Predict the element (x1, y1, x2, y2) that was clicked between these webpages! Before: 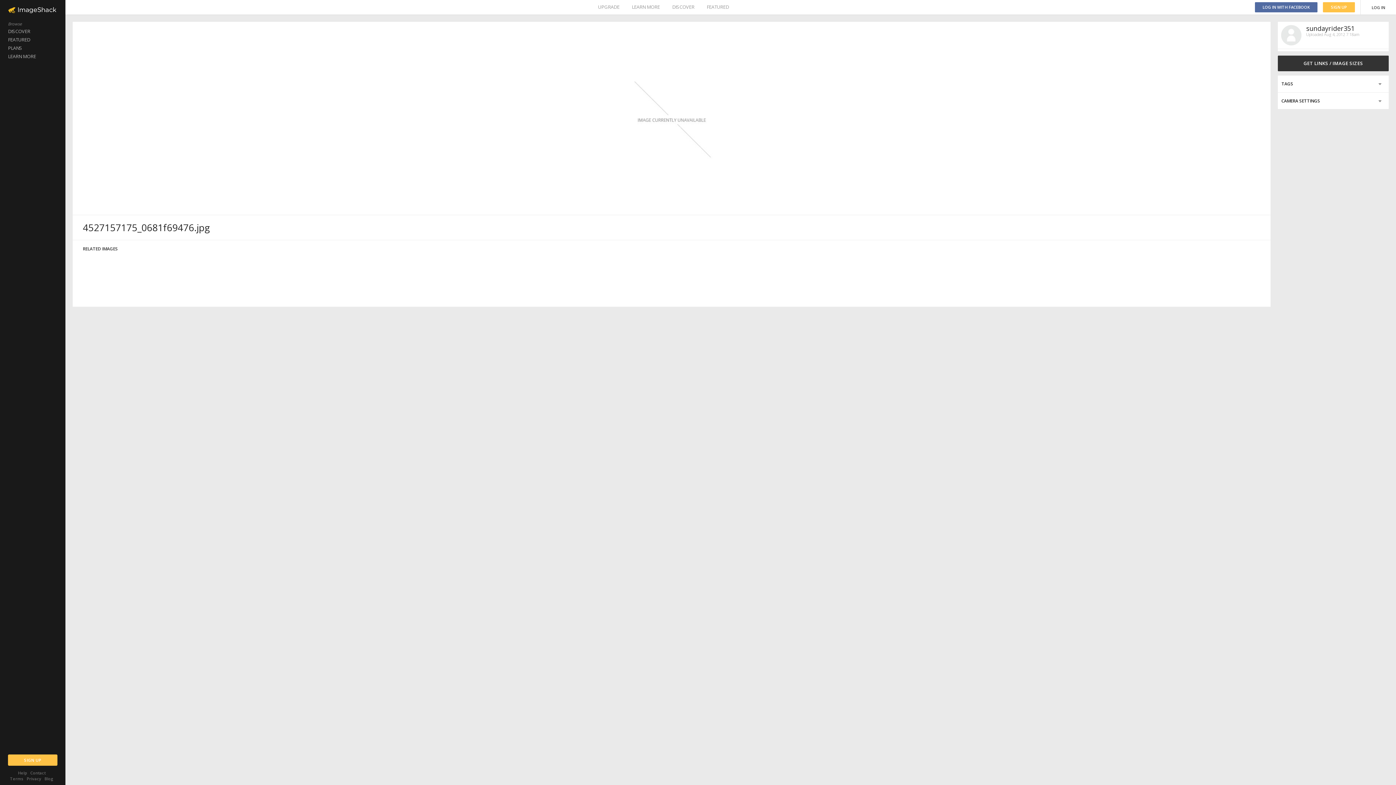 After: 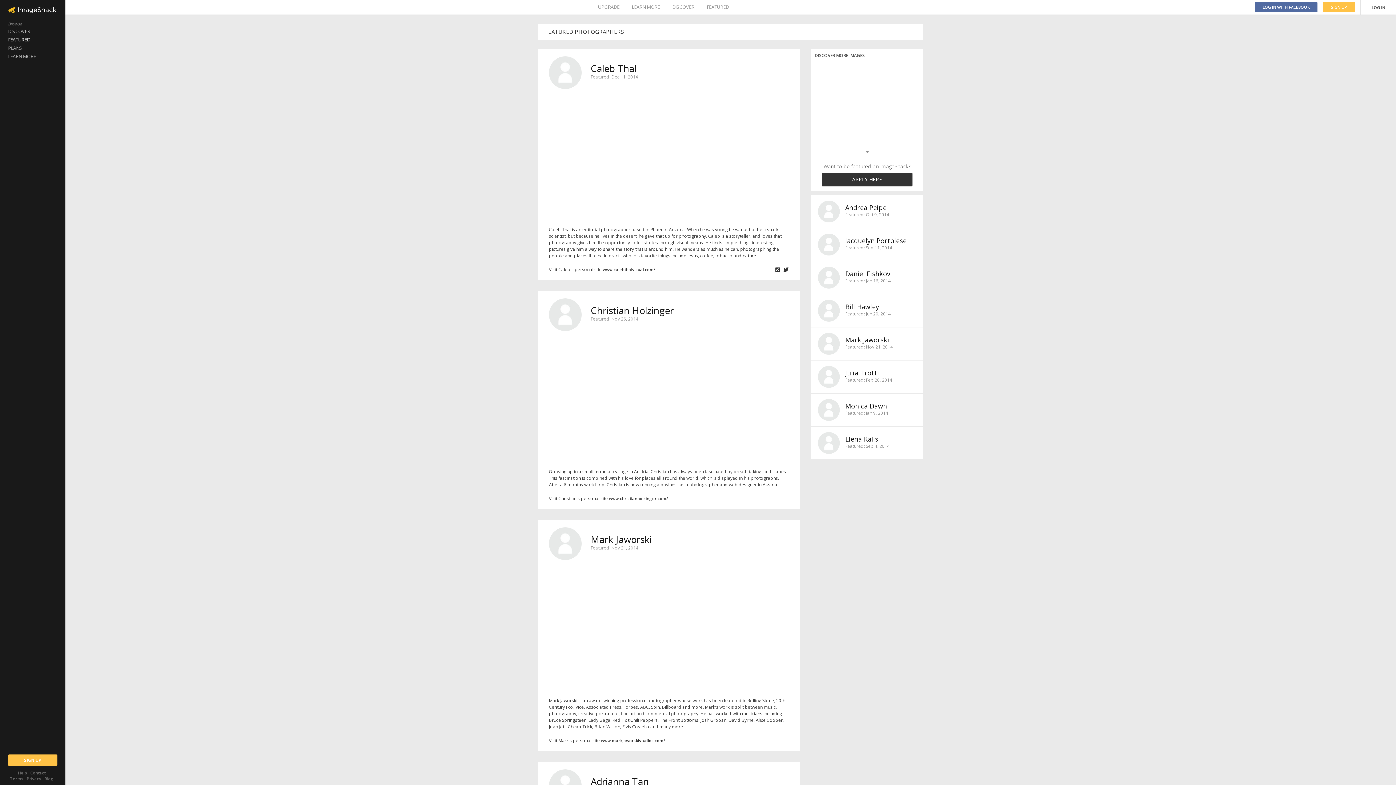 Action: bbox: (706, 0, 729, 14) label: FEATURED